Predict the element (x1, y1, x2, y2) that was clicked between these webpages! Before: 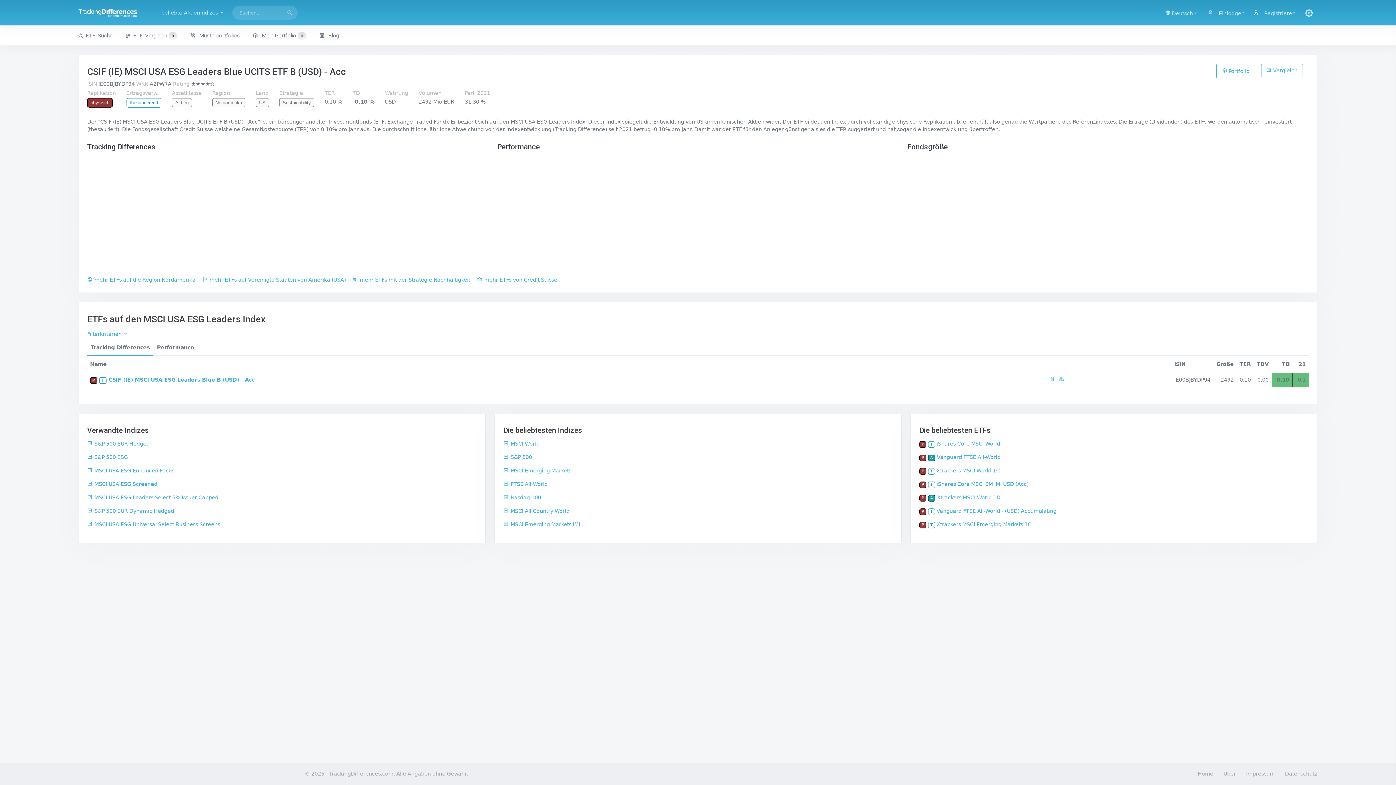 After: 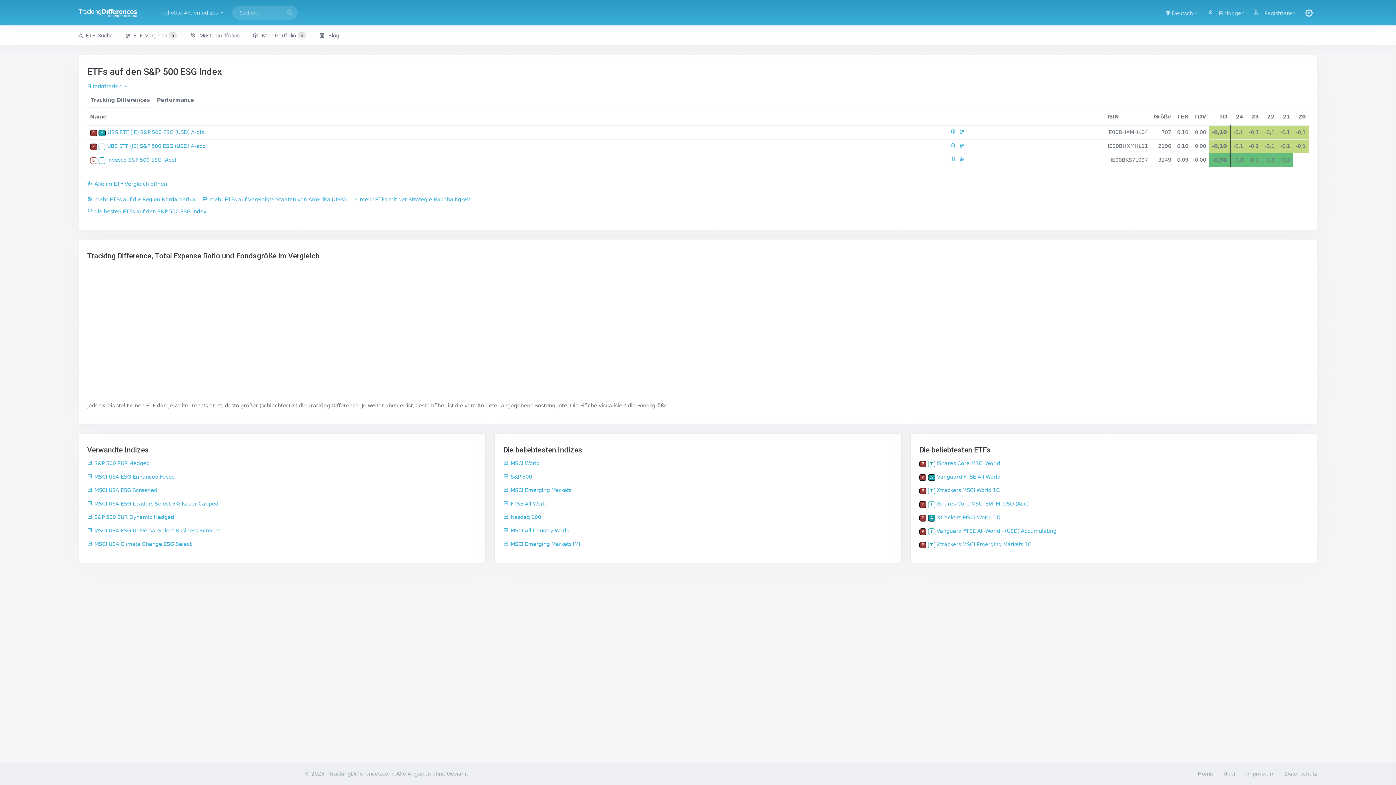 Action: bbox: (87, 454, 127, 460) label: S&P 500 ESG